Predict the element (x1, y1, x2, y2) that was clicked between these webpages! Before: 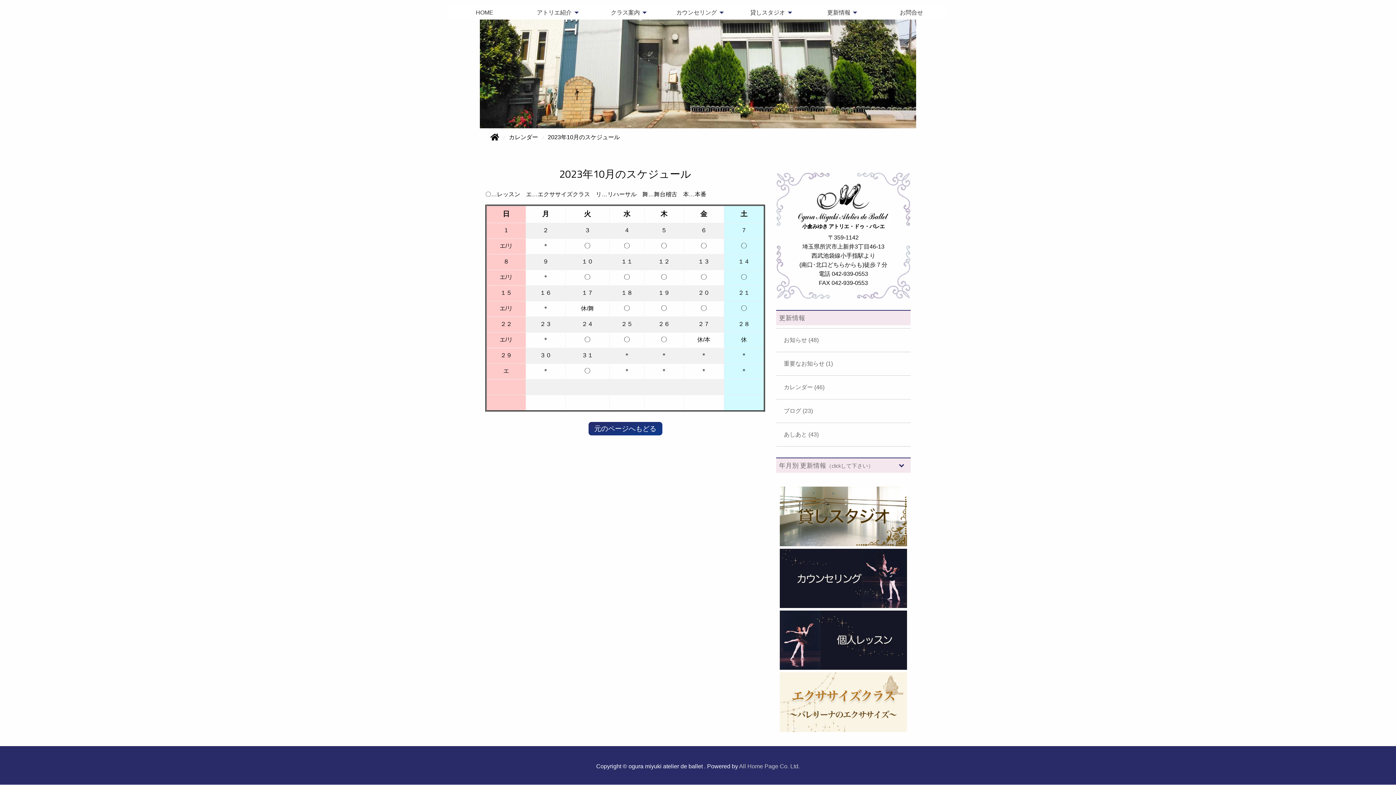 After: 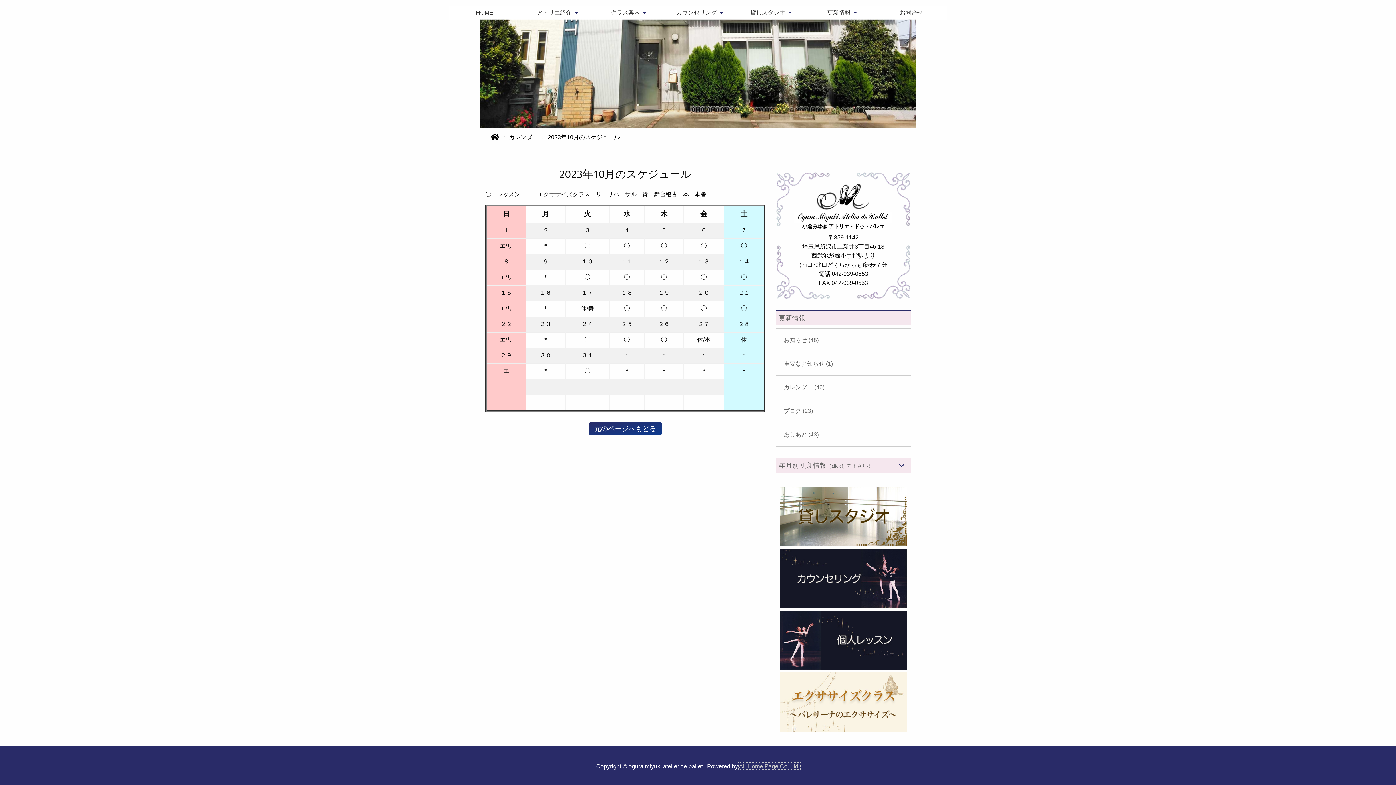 Action: label: All Home Page Co. Ltd. bbox: (739, 763, 800, 769)